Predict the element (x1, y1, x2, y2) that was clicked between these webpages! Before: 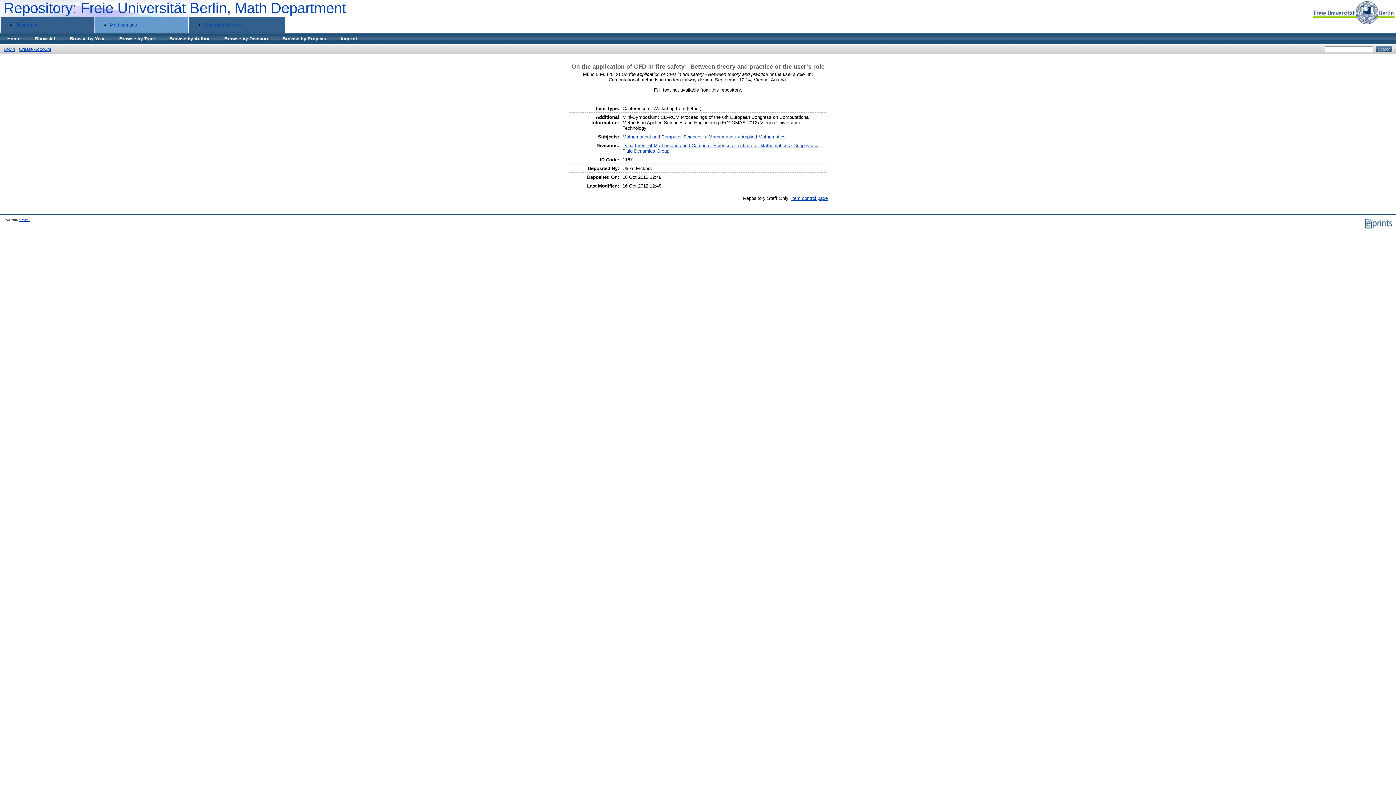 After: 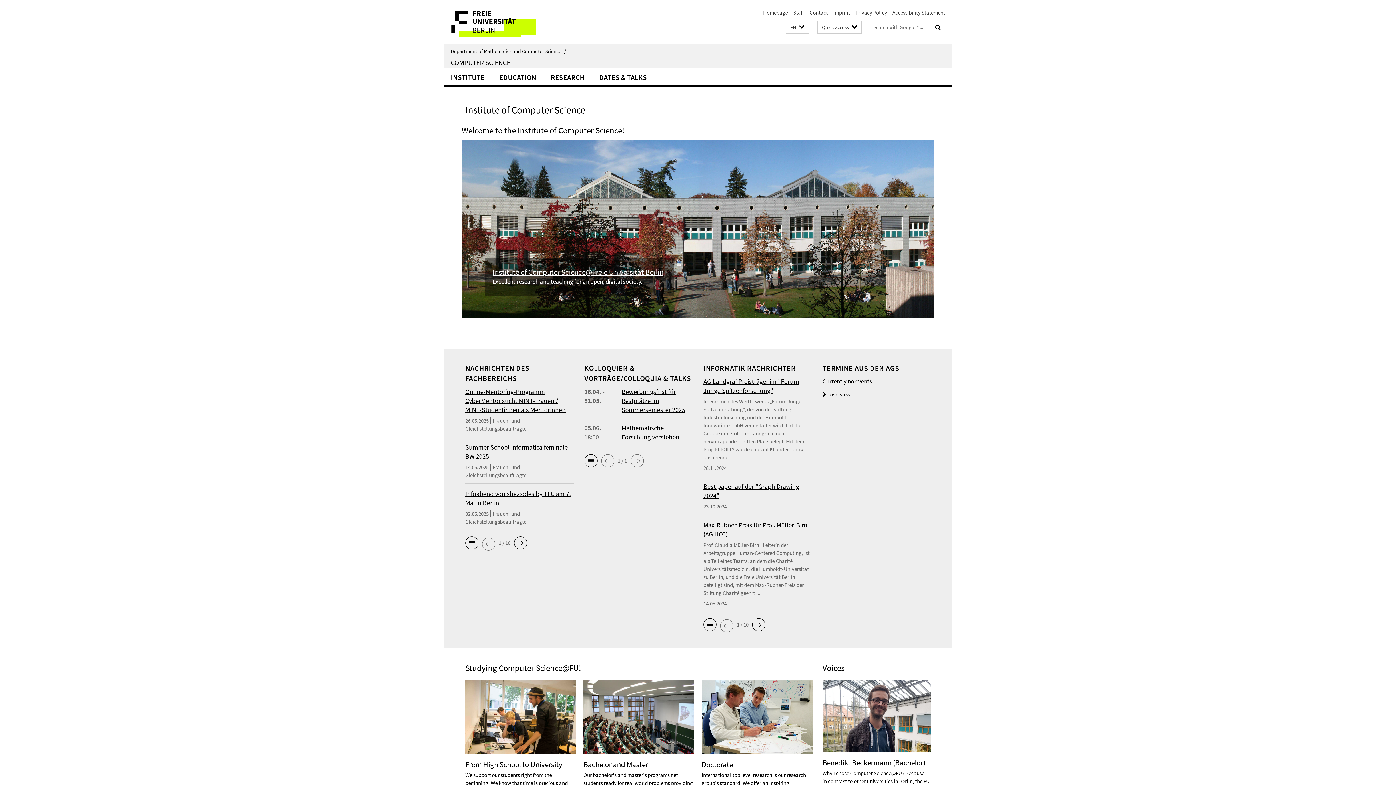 Action: label: Computer Science bbox: (204, 22, 242, 27)